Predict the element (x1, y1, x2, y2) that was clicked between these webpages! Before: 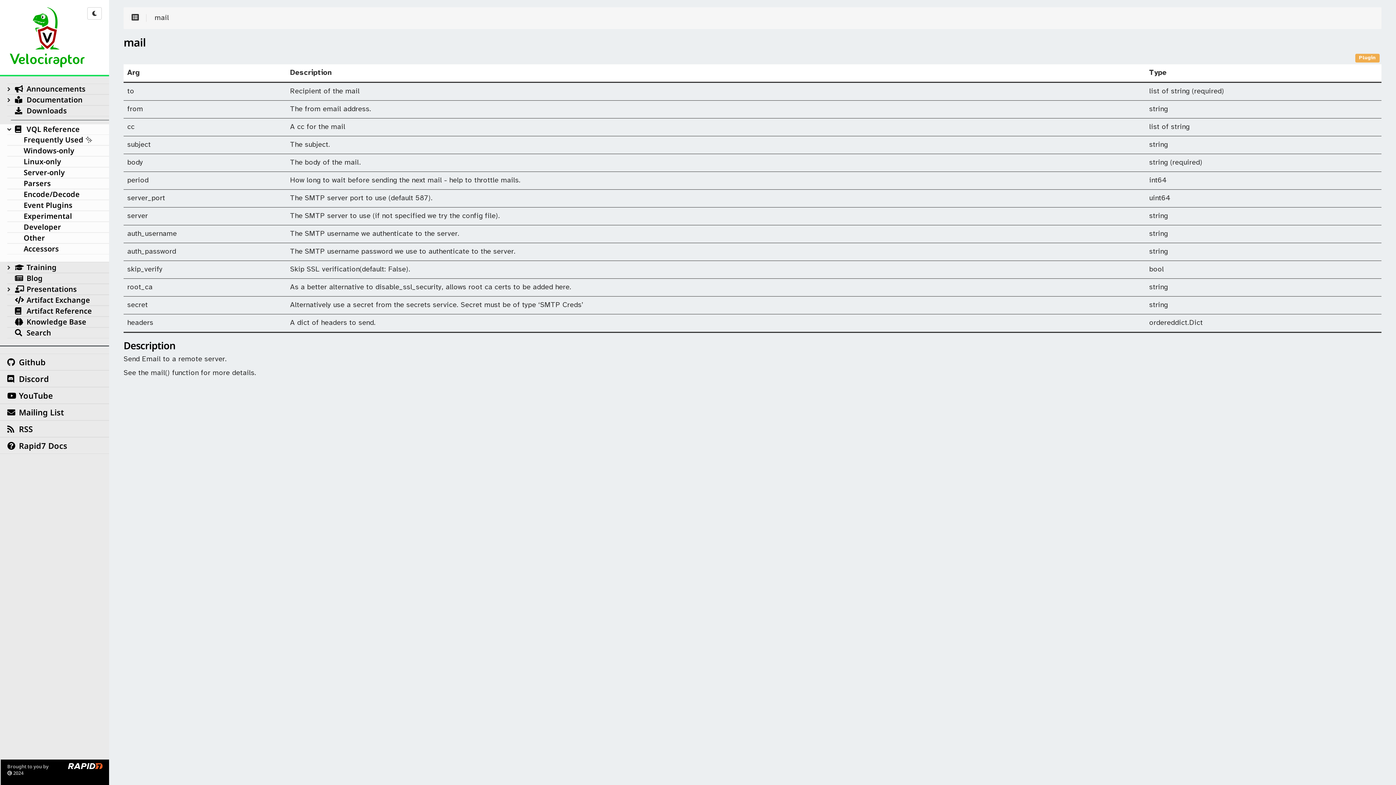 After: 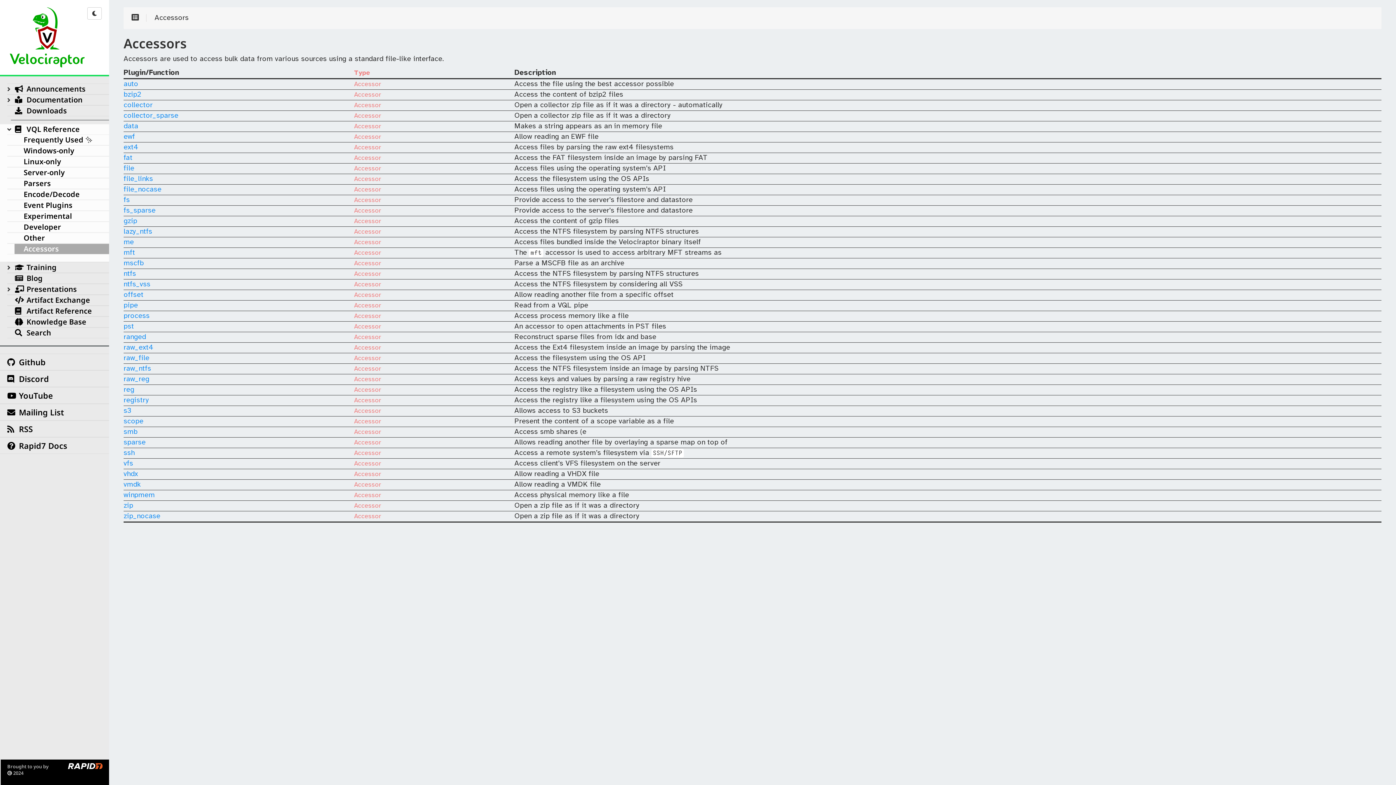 Action: bbox: (23, 243, 58, 254) label: Accessors